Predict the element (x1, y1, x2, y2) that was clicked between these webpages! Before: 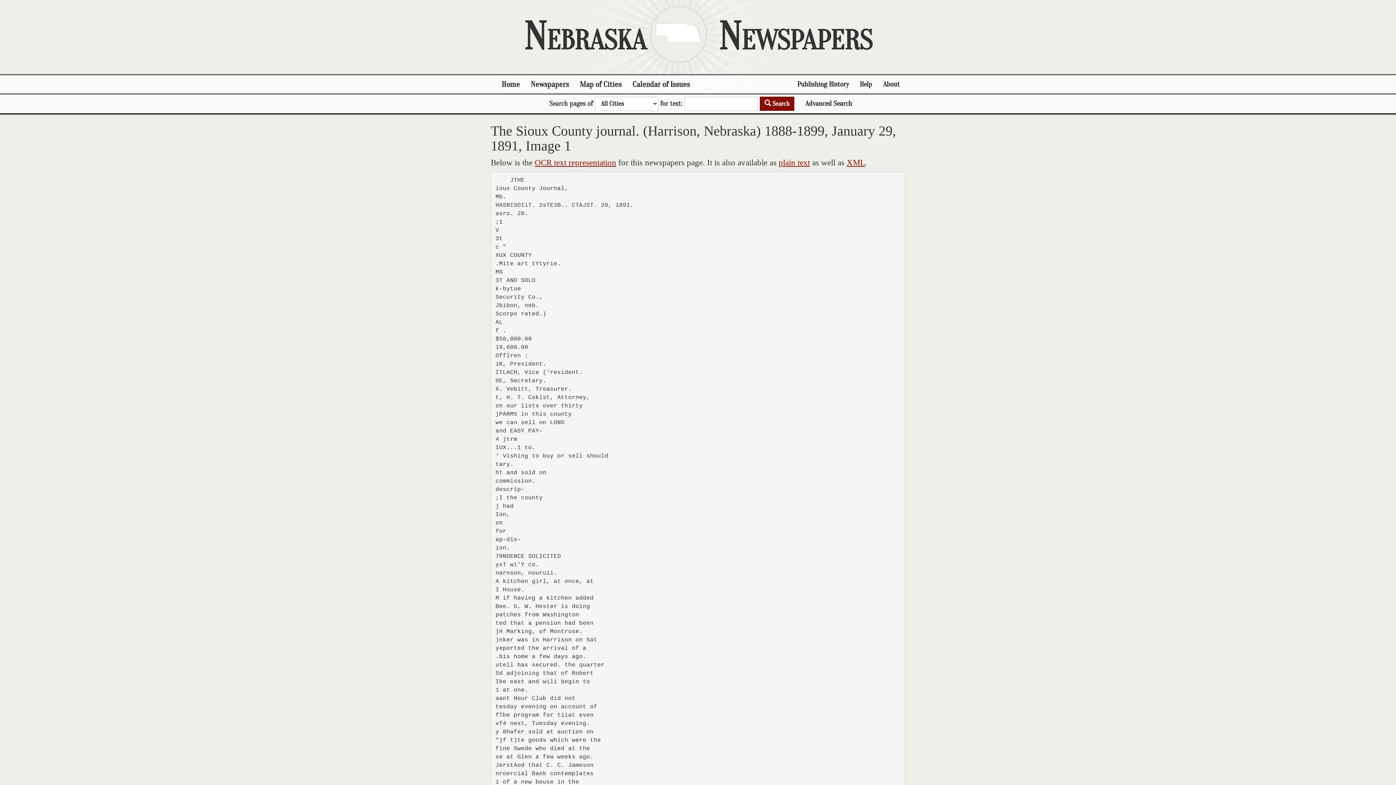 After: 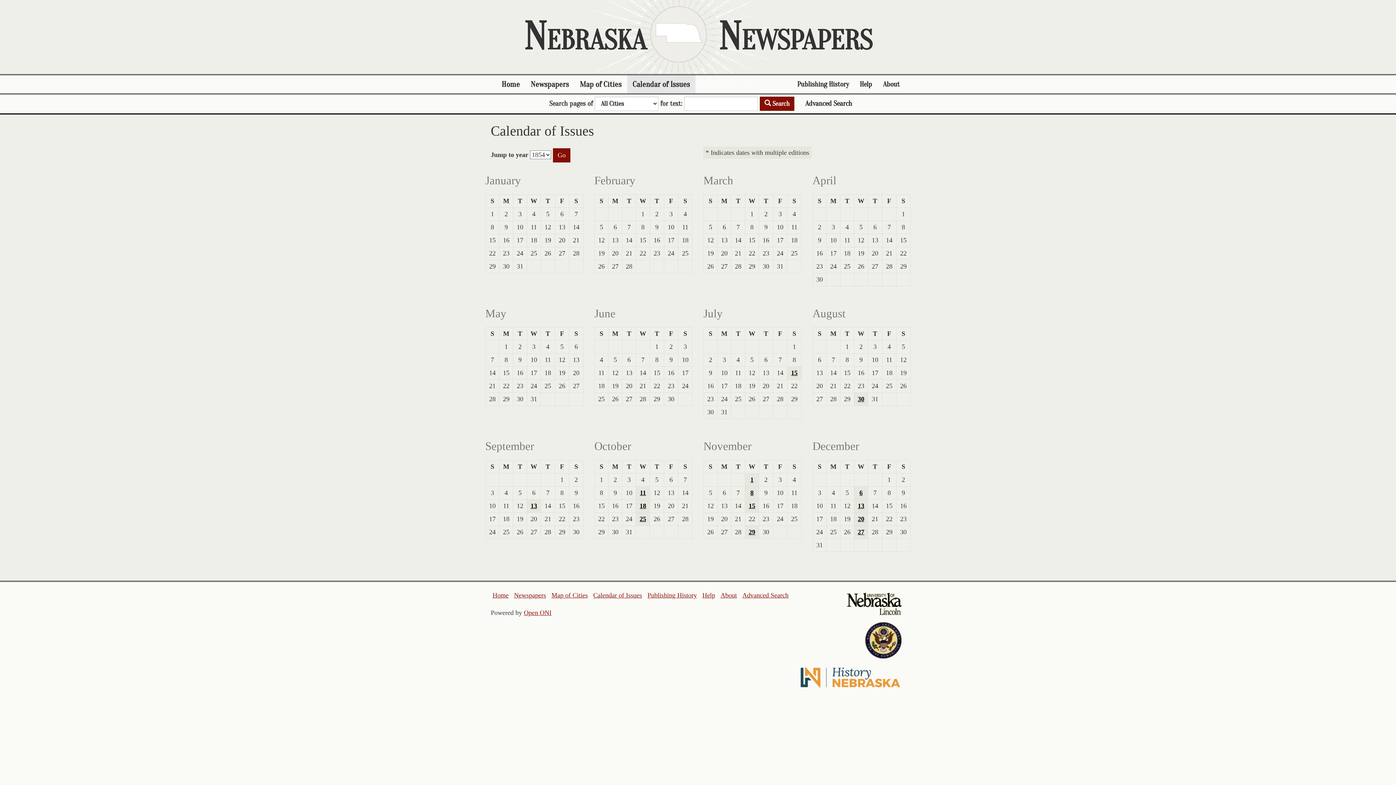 Action: bbox: (627, 75, 695, 93) label: Calendar of Issues